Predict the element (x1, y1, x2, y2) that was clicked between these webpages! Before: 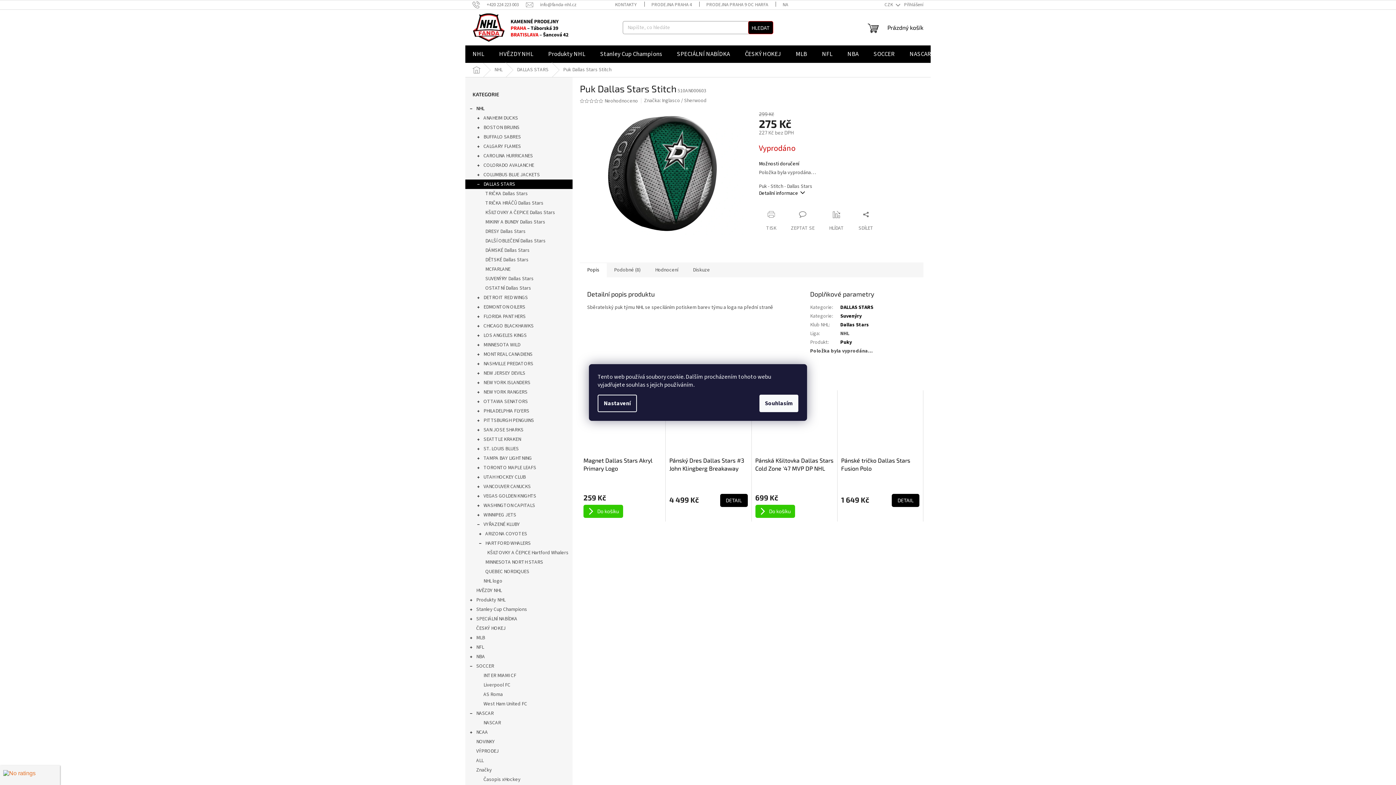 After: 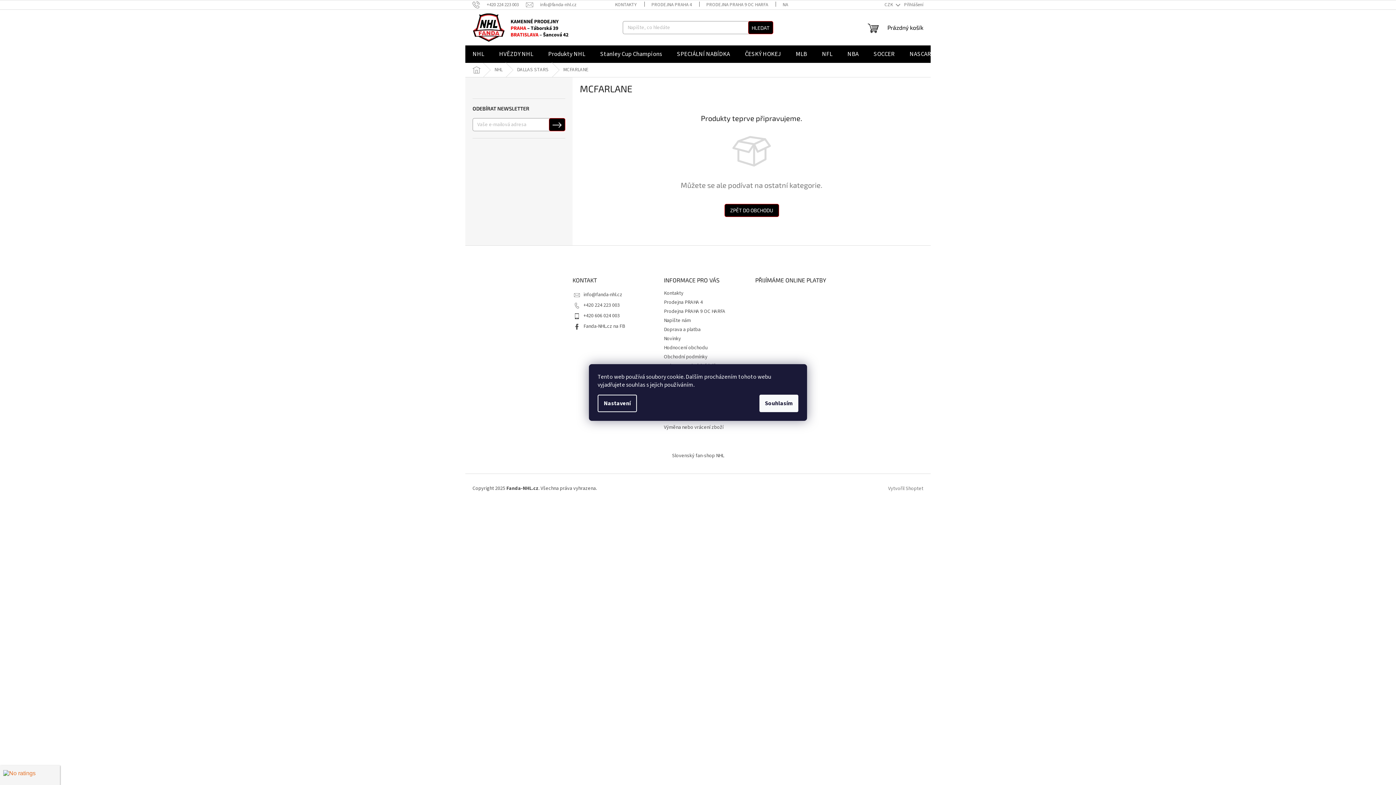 Action: label: MCFARLANE bbox: (465, 264, 572, 274)